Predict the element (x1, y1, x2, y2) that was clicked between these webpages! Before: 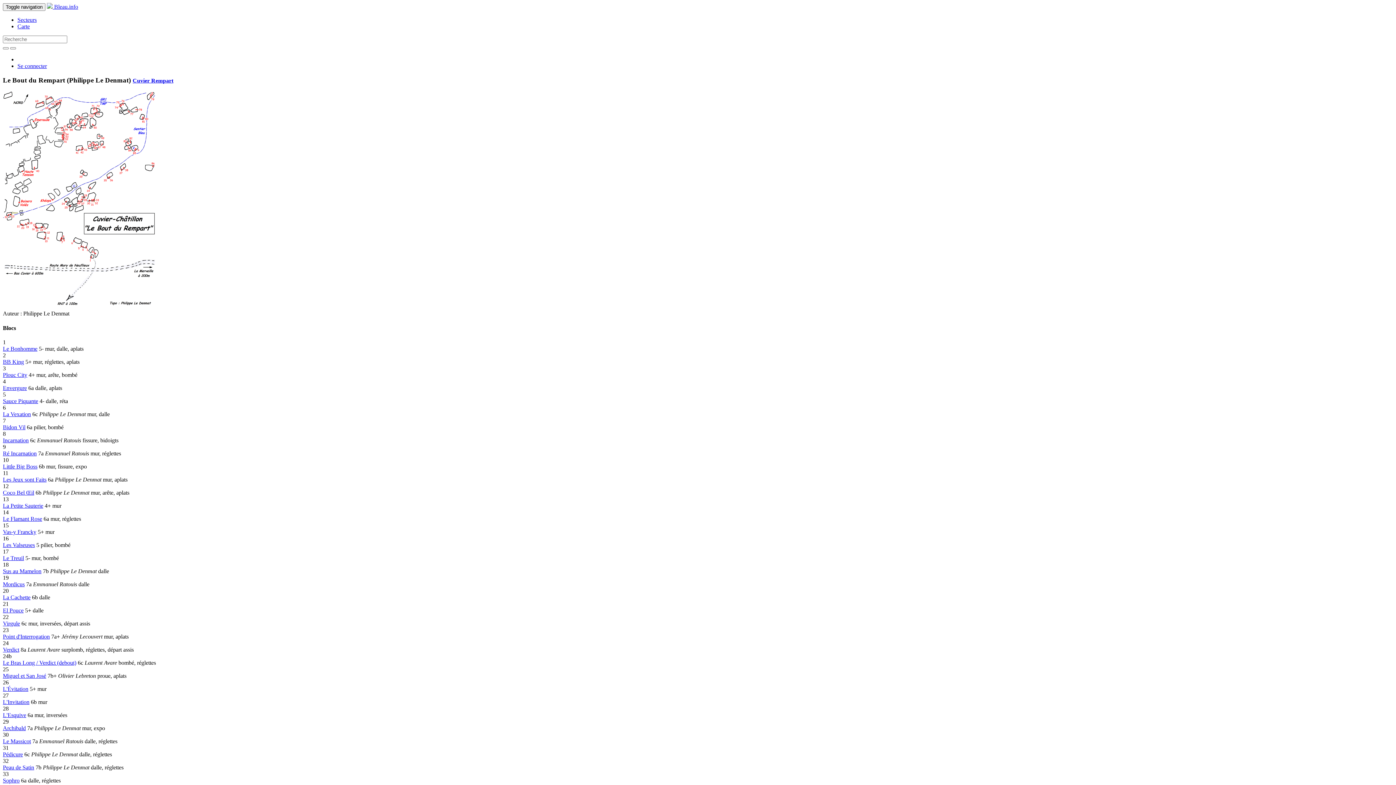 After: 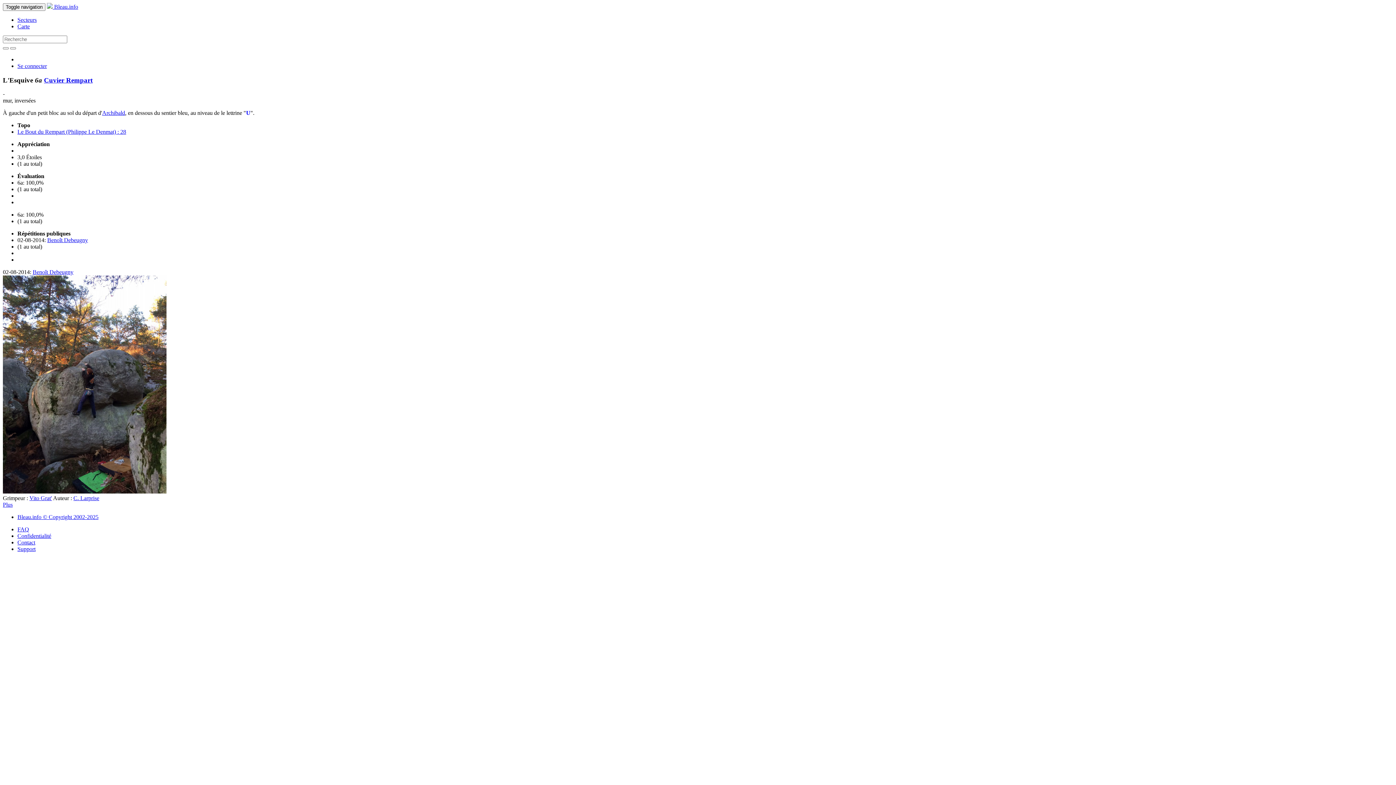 Action: label: L'Esquive bbox: (2, 712, 26, 718)